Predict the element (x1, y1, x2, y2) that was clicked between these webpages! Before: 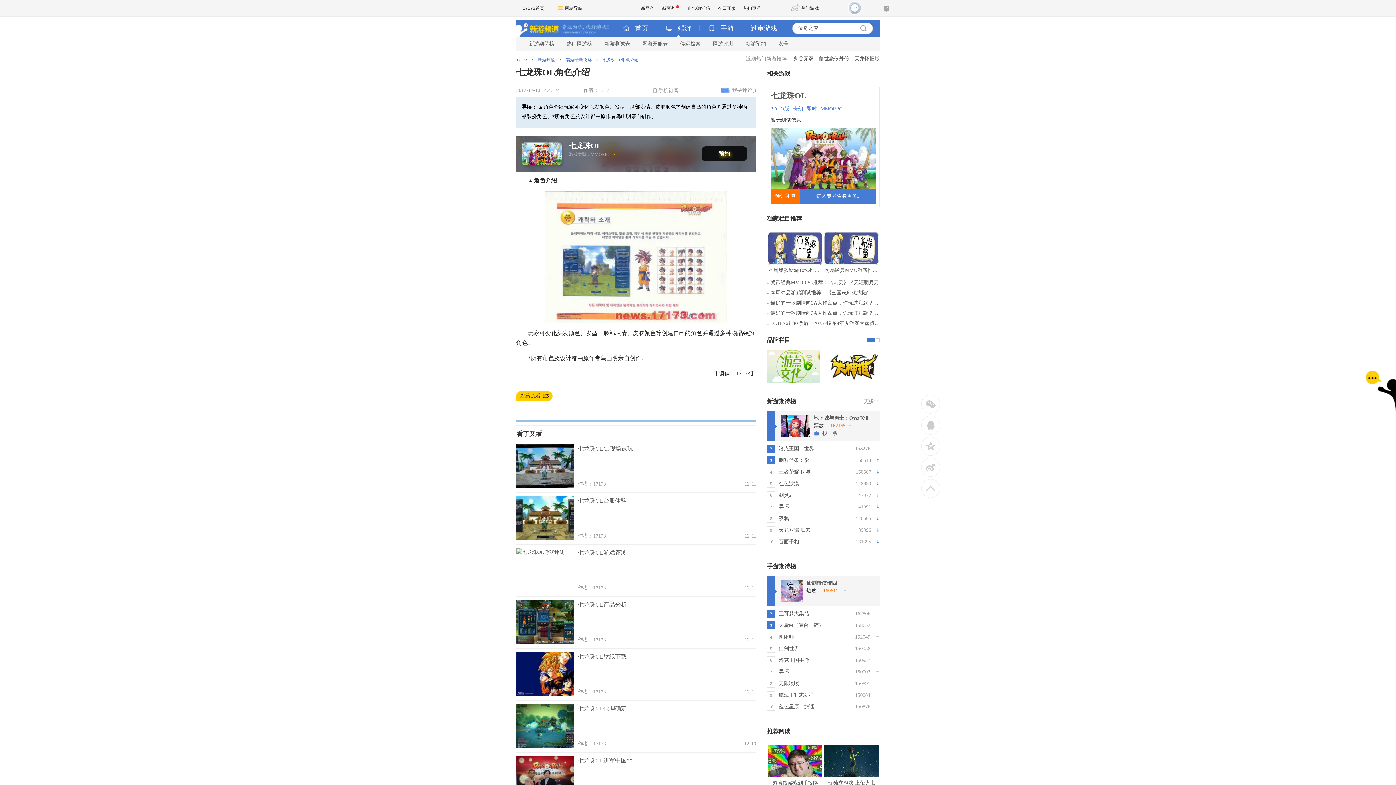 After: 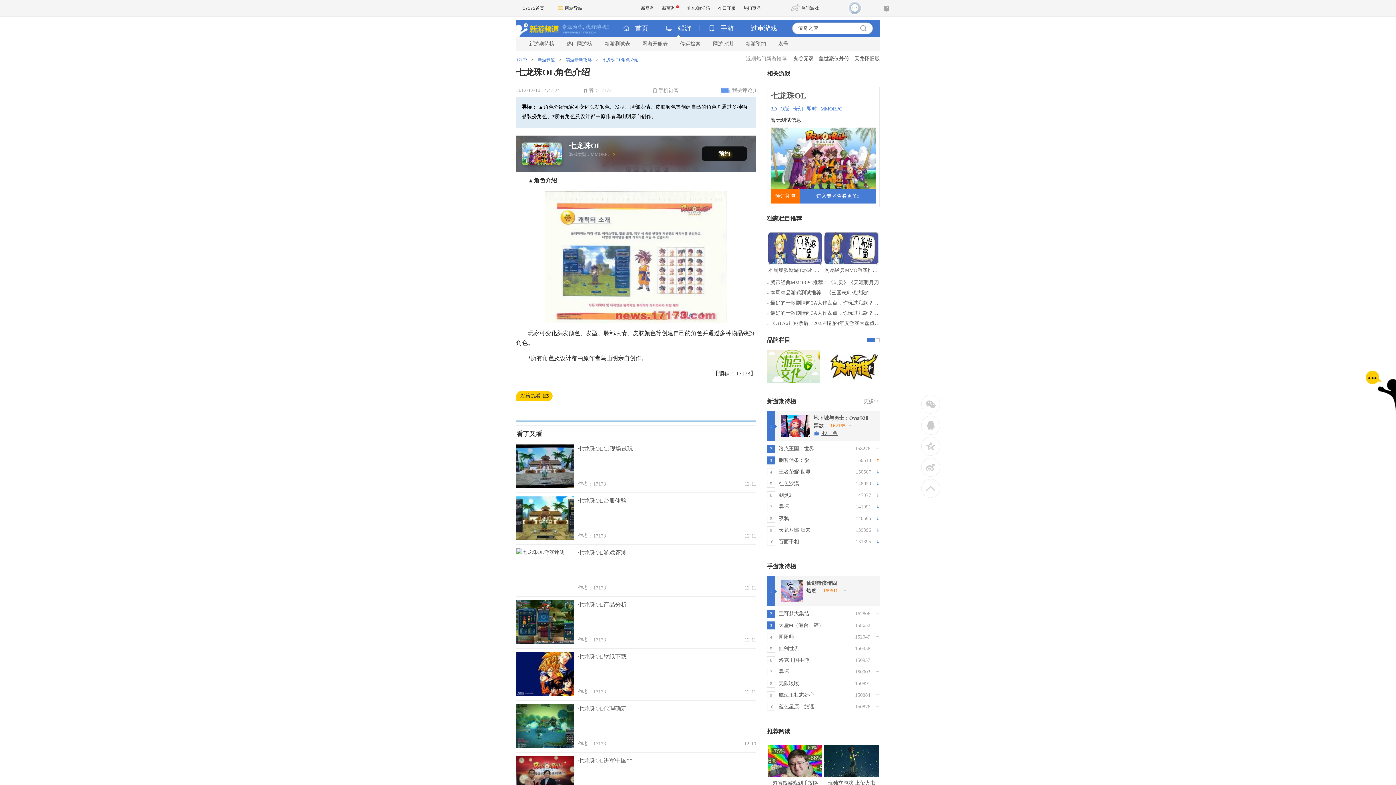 Action: bbox: (822, 430, 837, 436) label: 投一票